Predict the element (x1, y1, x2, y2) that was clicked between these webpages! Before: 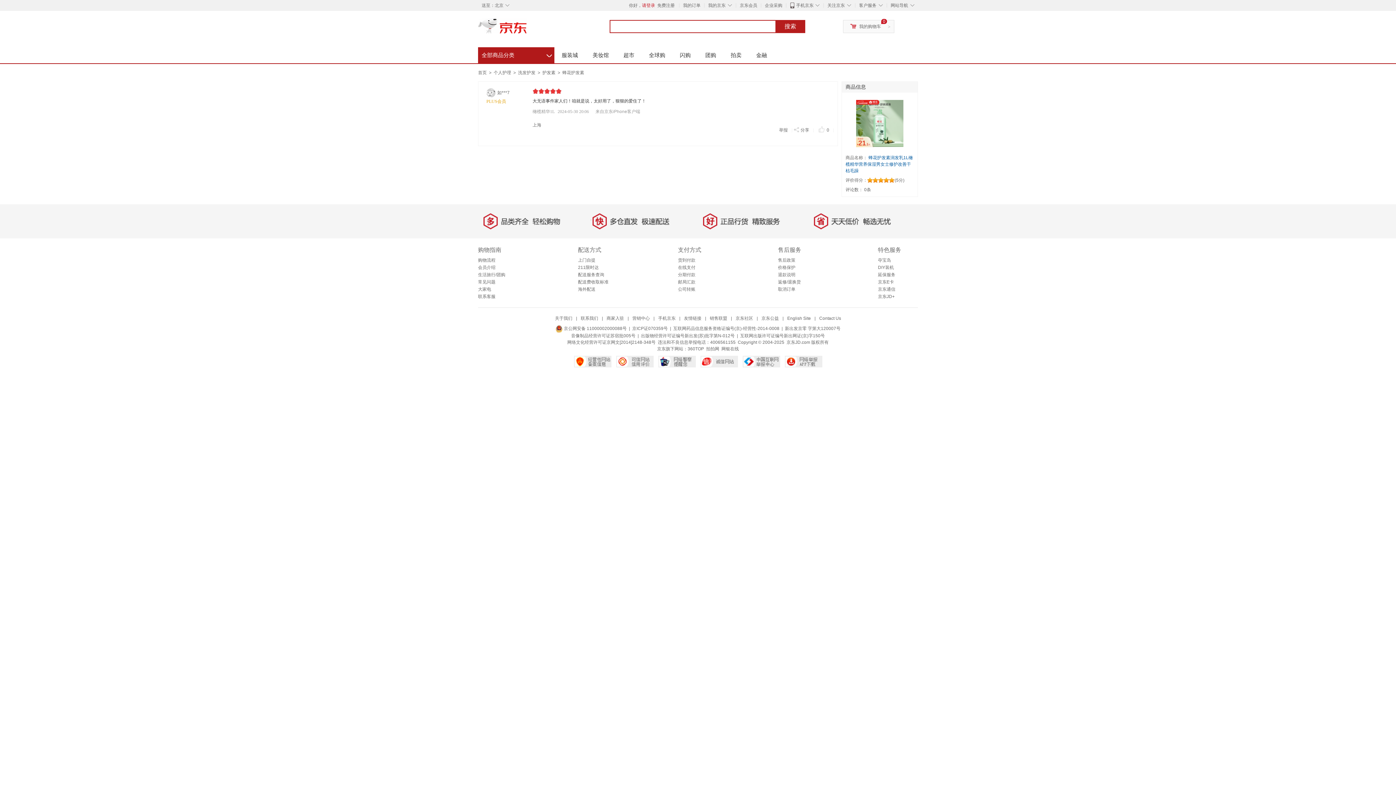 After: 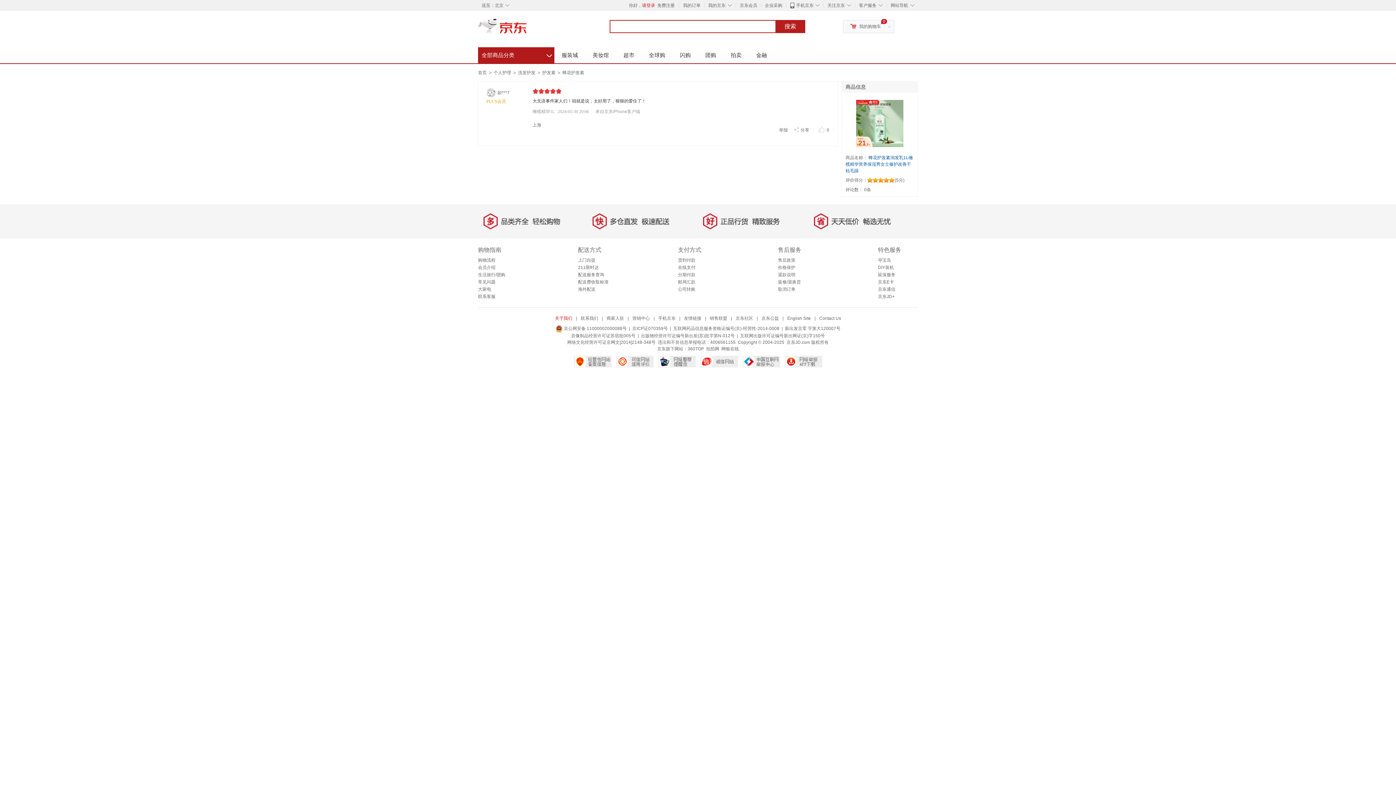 Action: bbox: (555, 316, 572, 321) label: 关于我们